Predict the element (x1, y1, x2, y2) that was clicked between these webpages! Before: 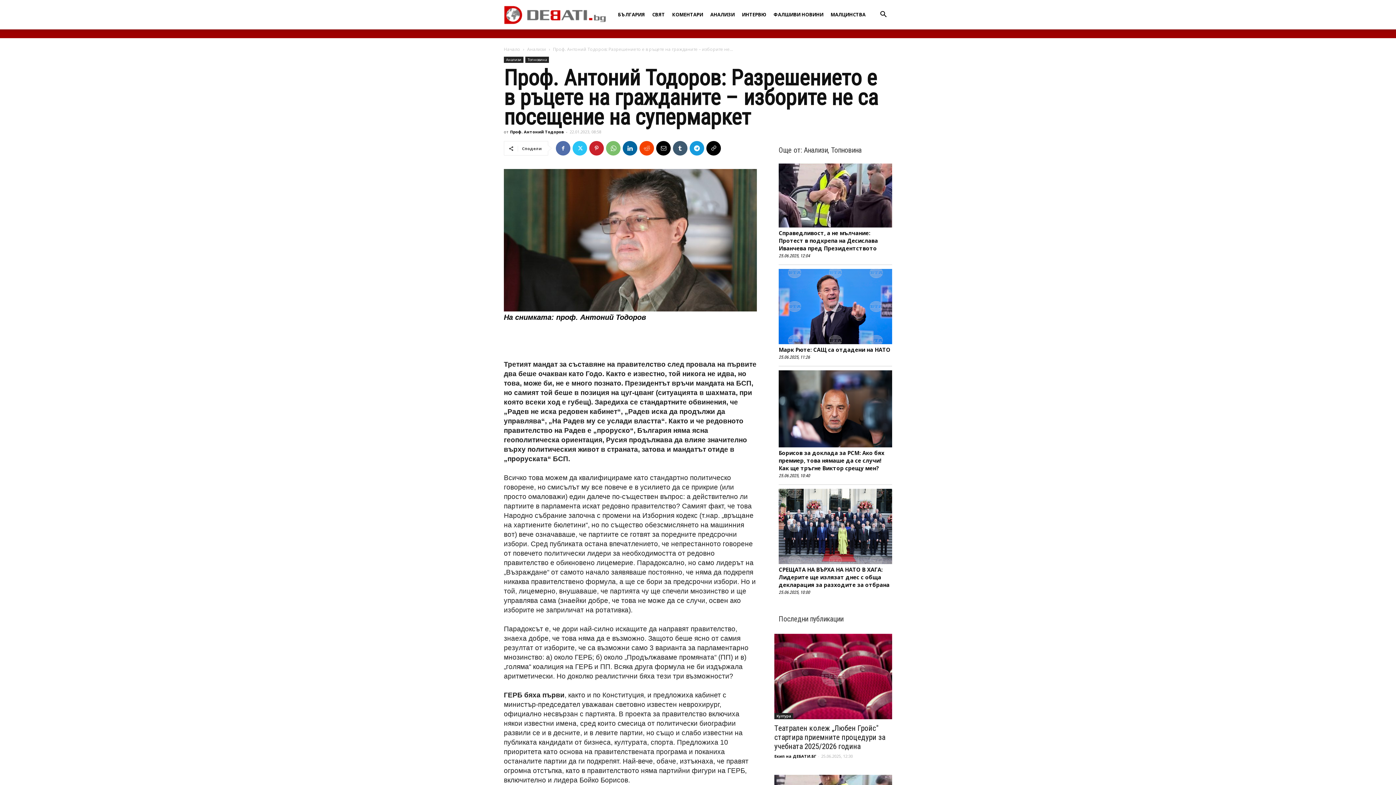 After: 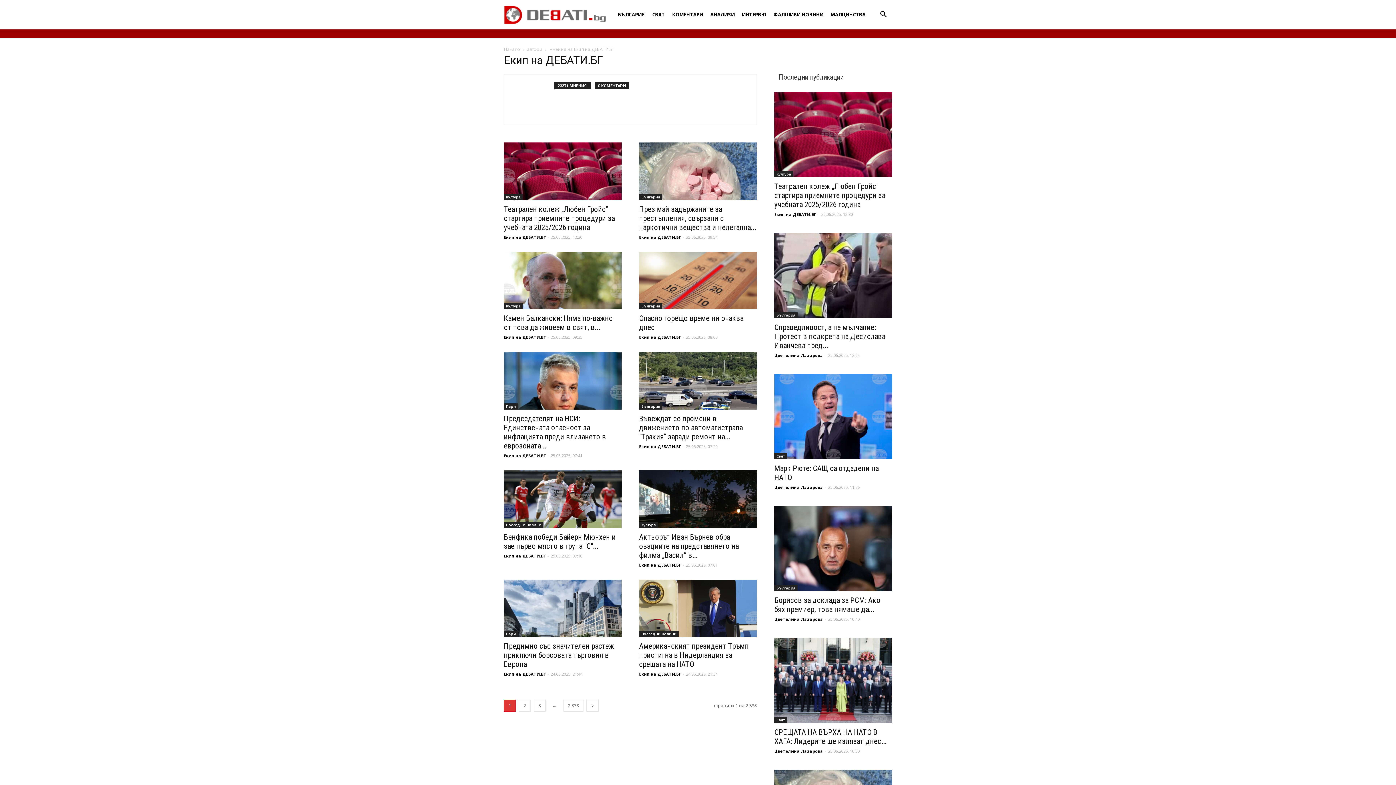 Action: bbox: (774, 753, 816, 759) label: Екип на ДЕБАТИ.БГ